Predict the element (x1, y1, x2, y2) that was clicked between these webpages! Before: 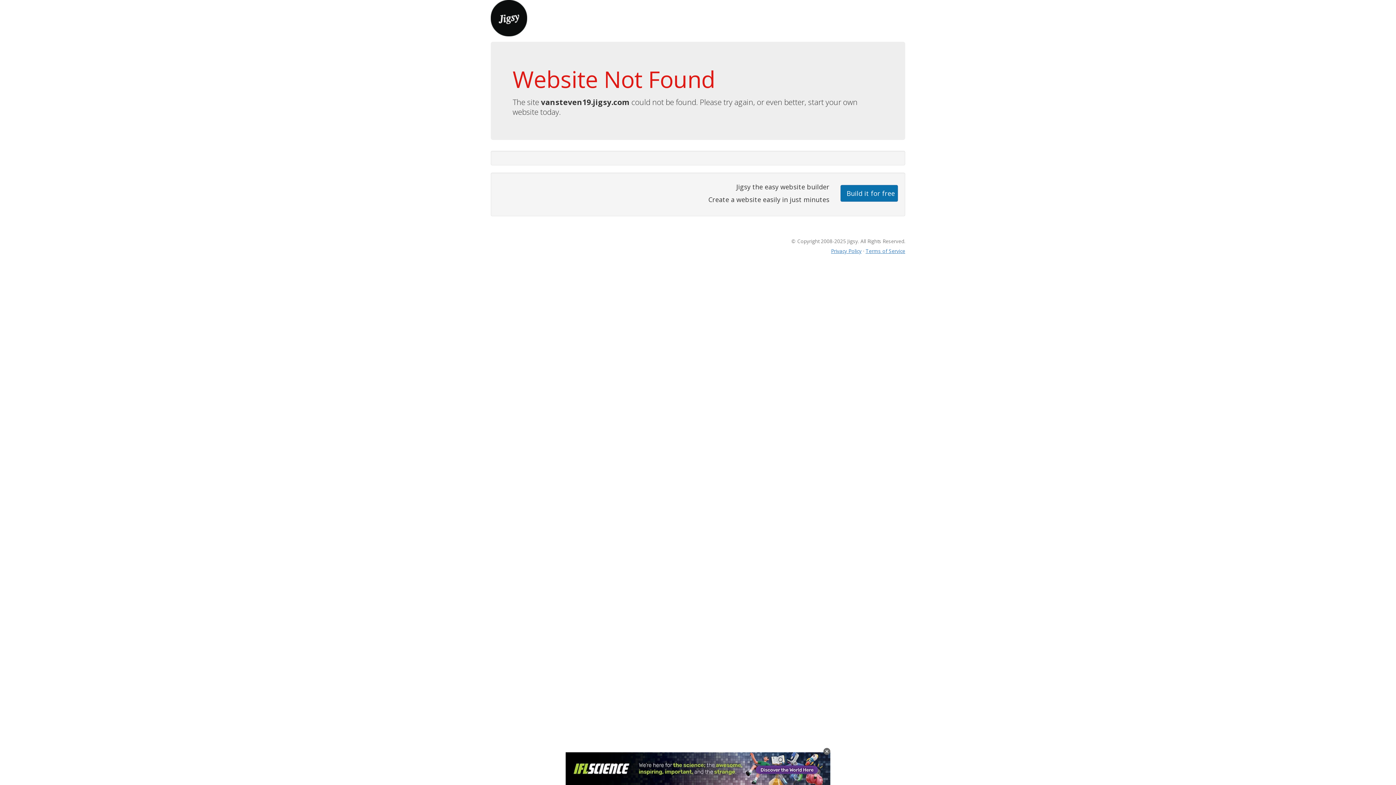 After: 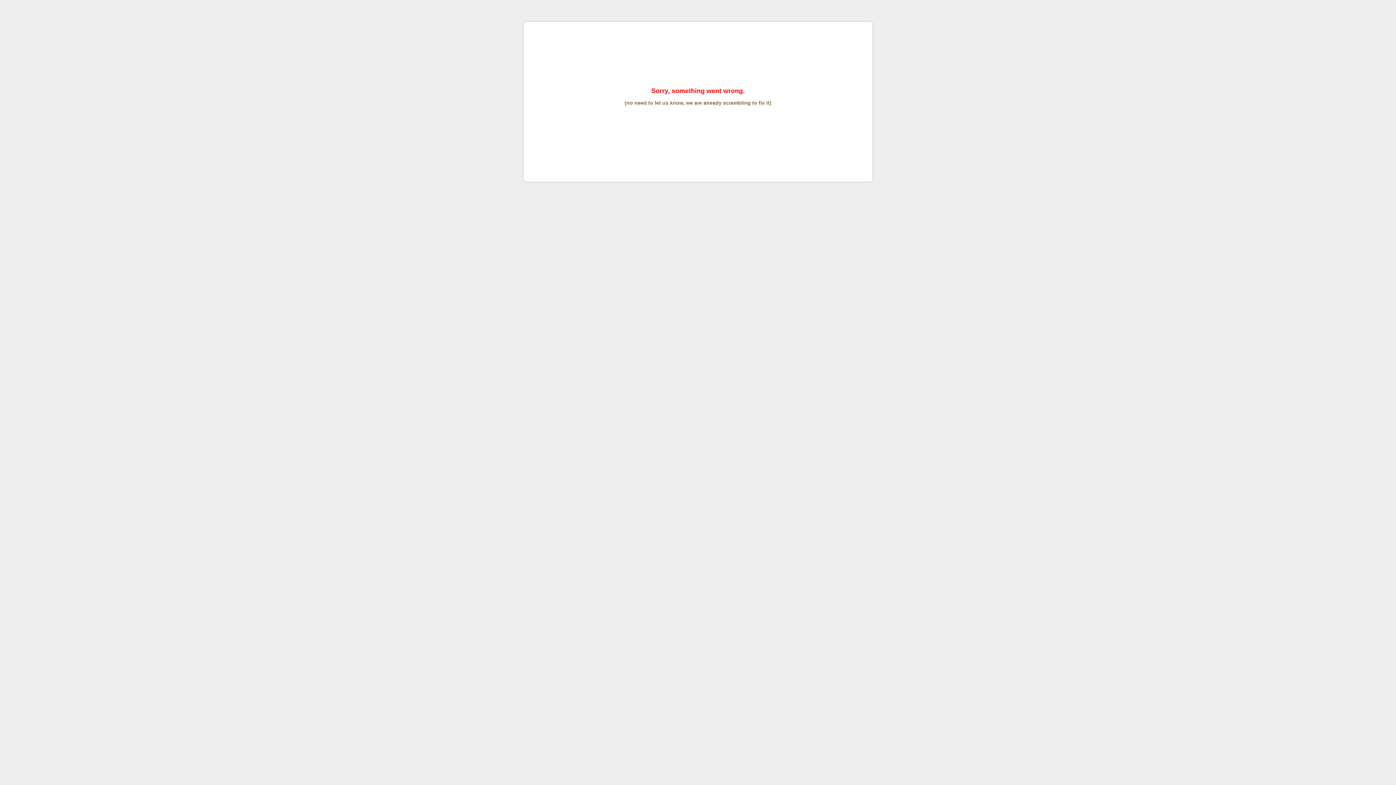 Action: bbox: (865, 247, 905, 254) label: Terms of Service